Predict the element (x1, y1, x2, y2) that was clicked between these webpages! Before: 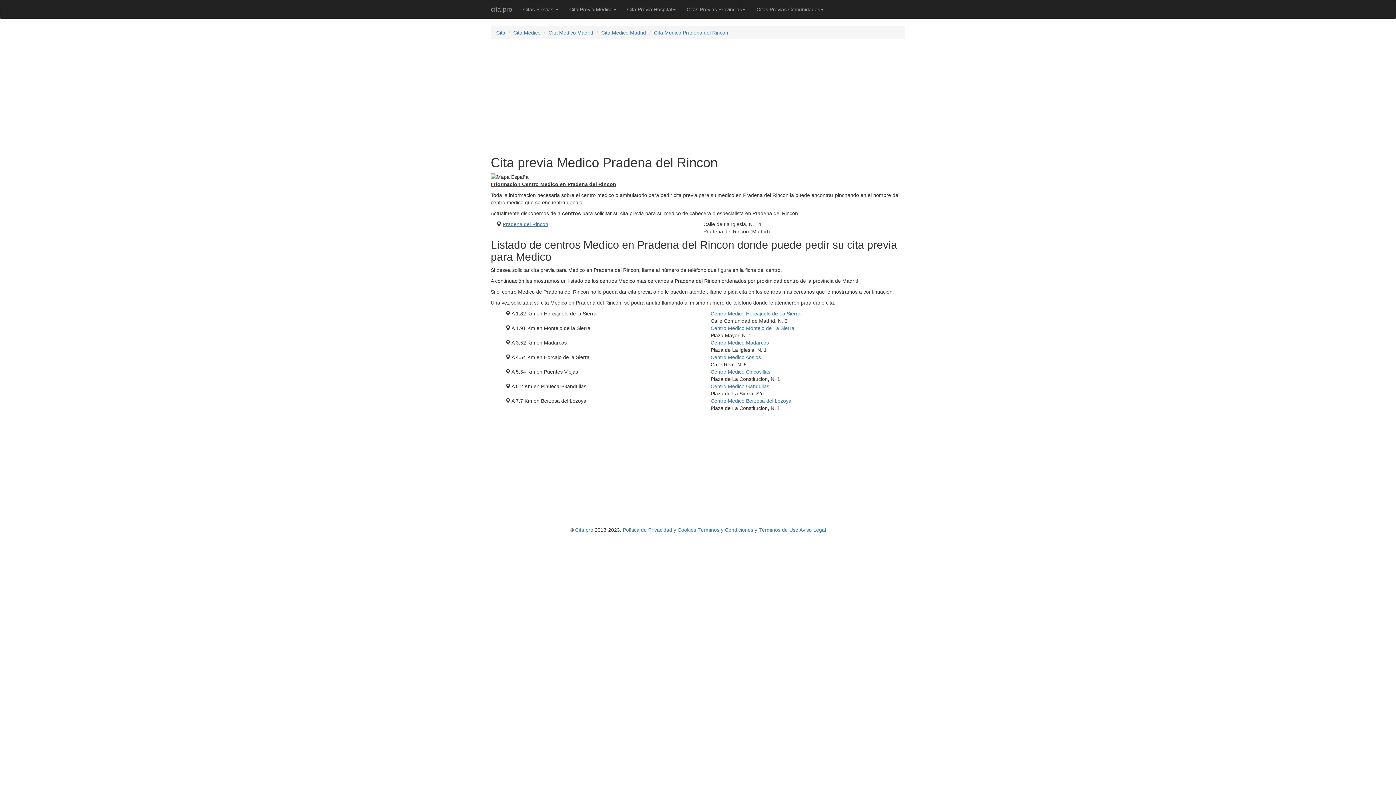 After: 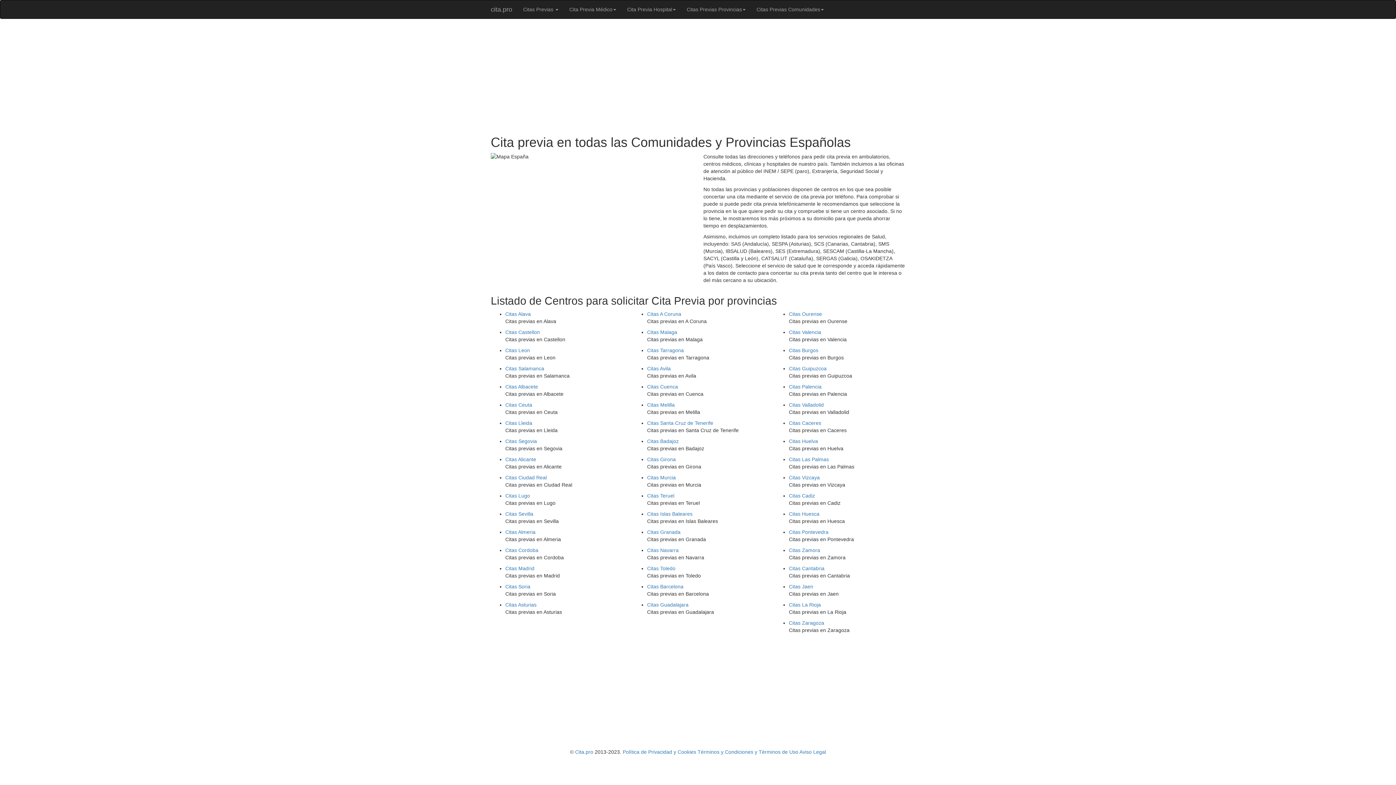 Action: label: Cita bbox: (496, 29, 505, 35)